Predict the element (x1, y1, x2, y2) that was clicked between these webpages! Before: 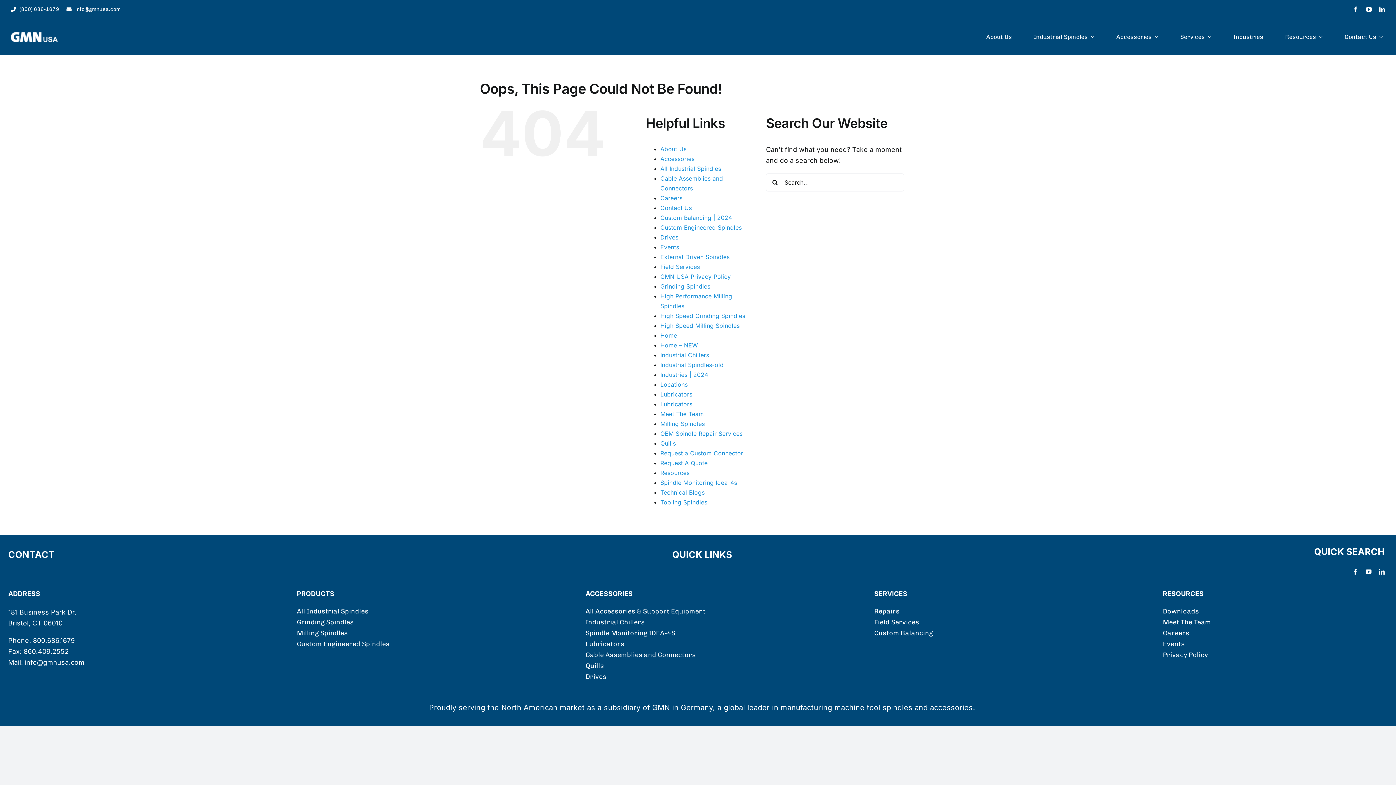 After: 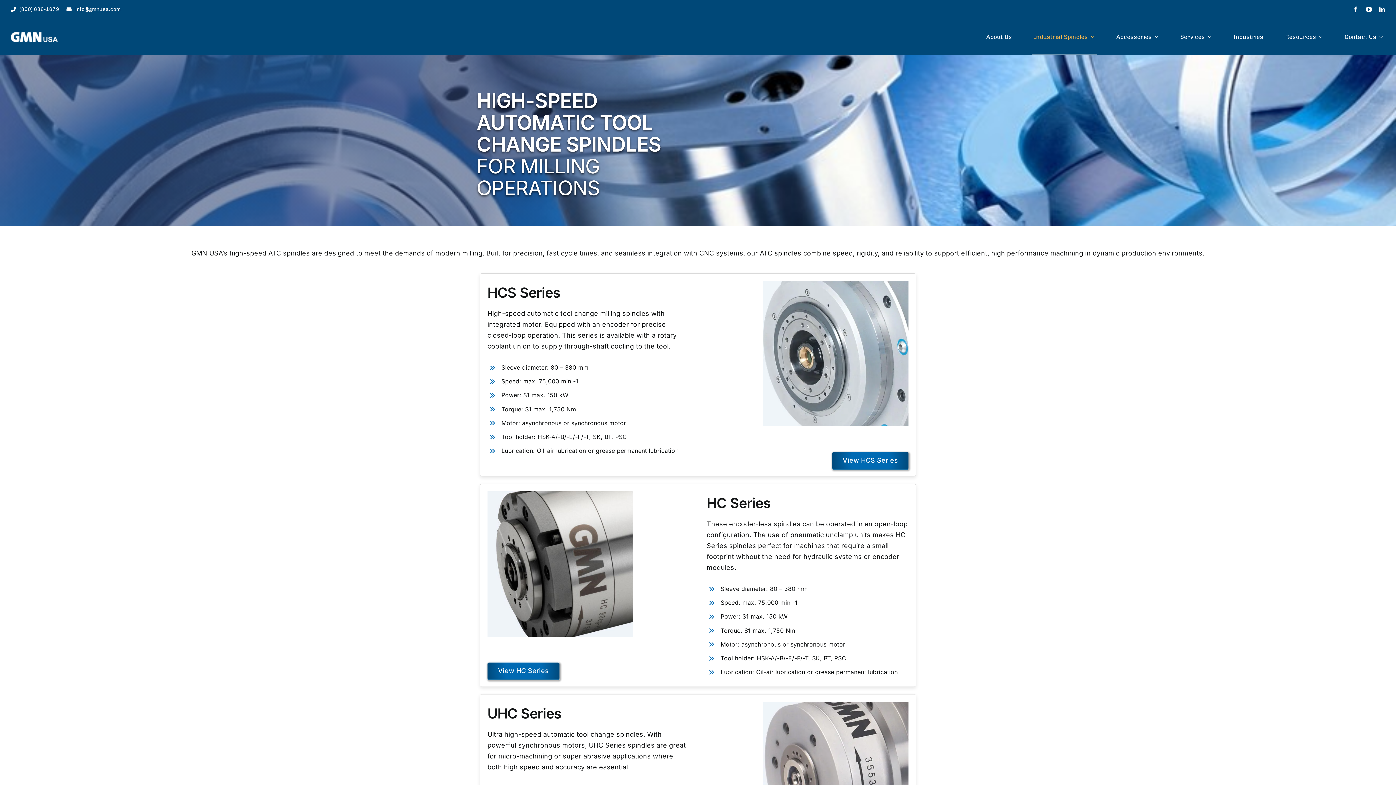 Action: label: High Speed Milling Spindles bbox: (660, 322, 739, 329)